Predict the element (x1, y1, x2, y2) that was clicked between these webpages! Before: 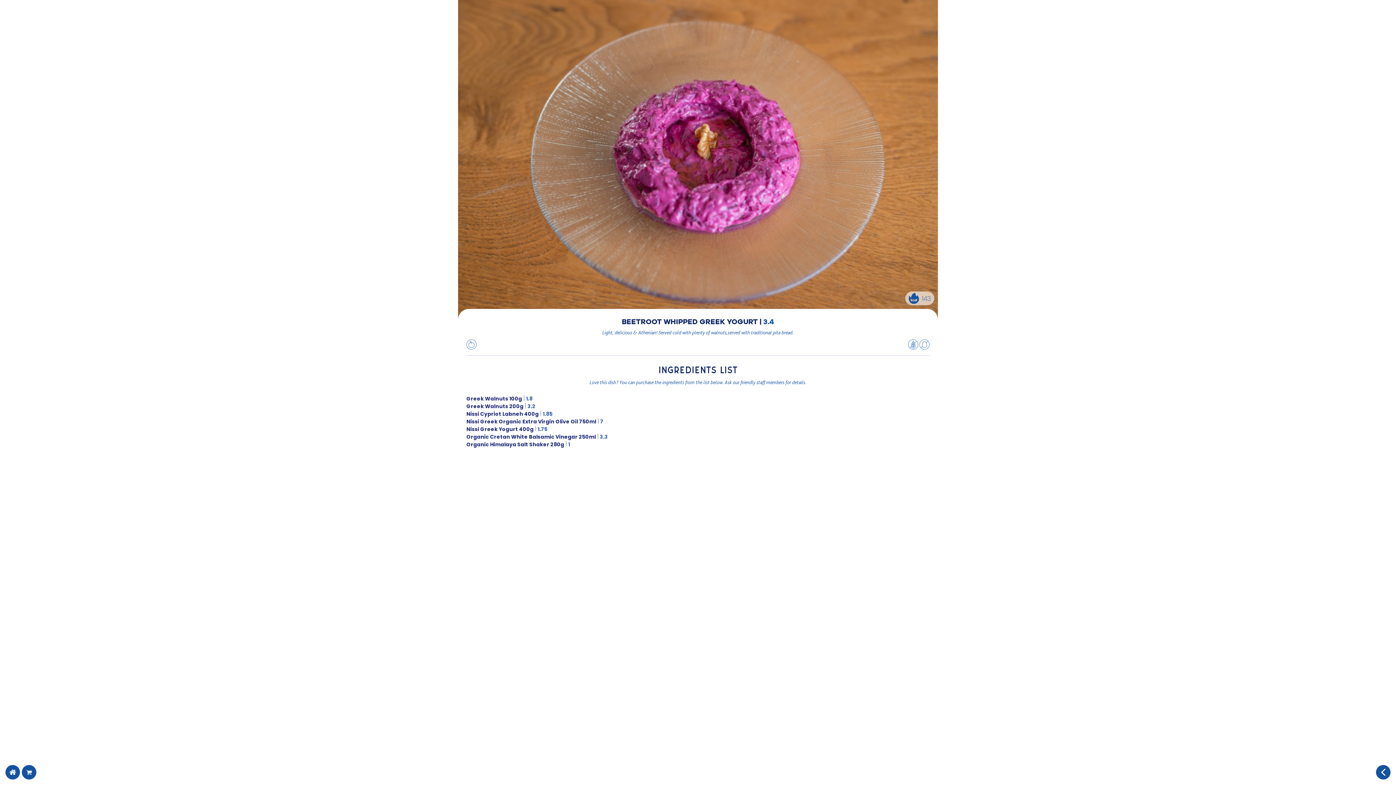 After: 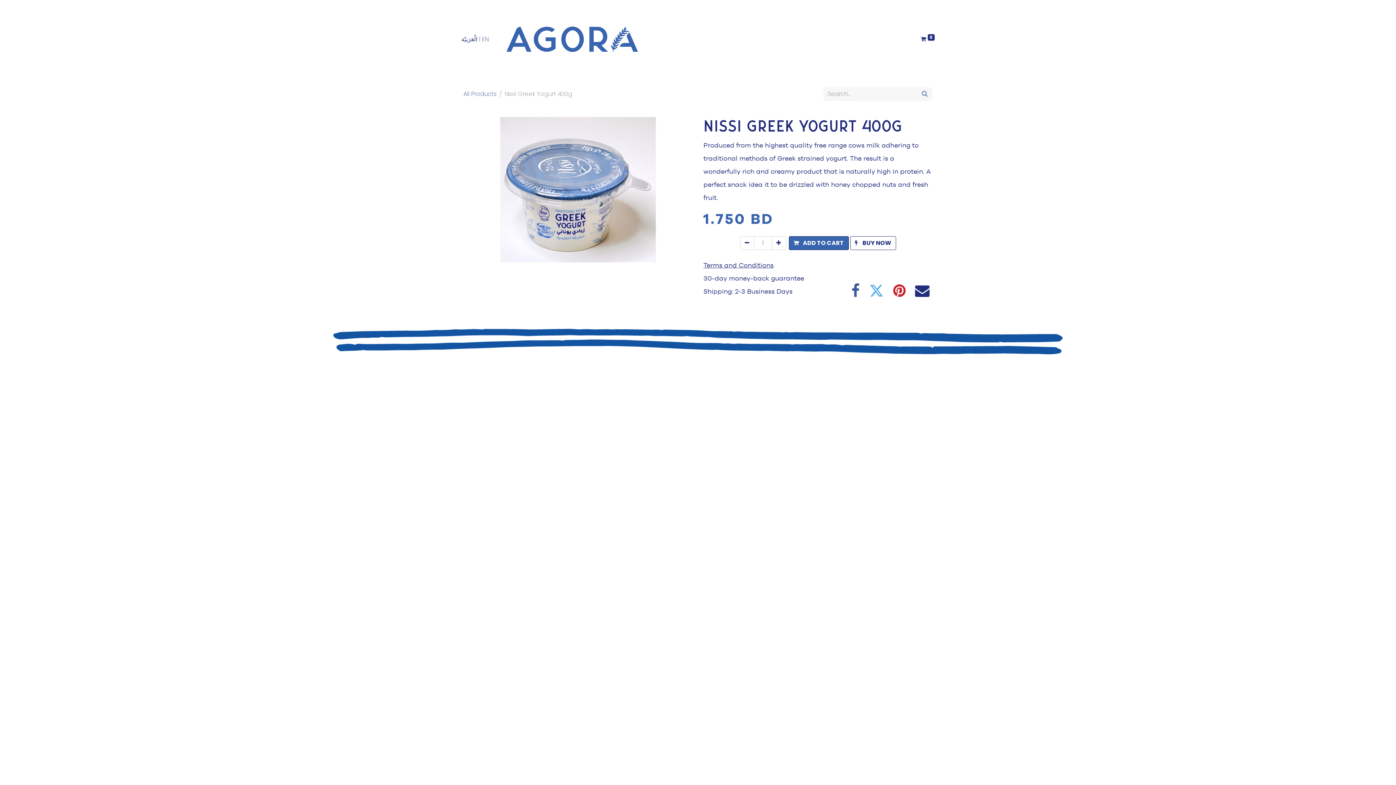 Action: bbox: (466, 425, 533, 433) label: Nissi Greek Yogurt 400g